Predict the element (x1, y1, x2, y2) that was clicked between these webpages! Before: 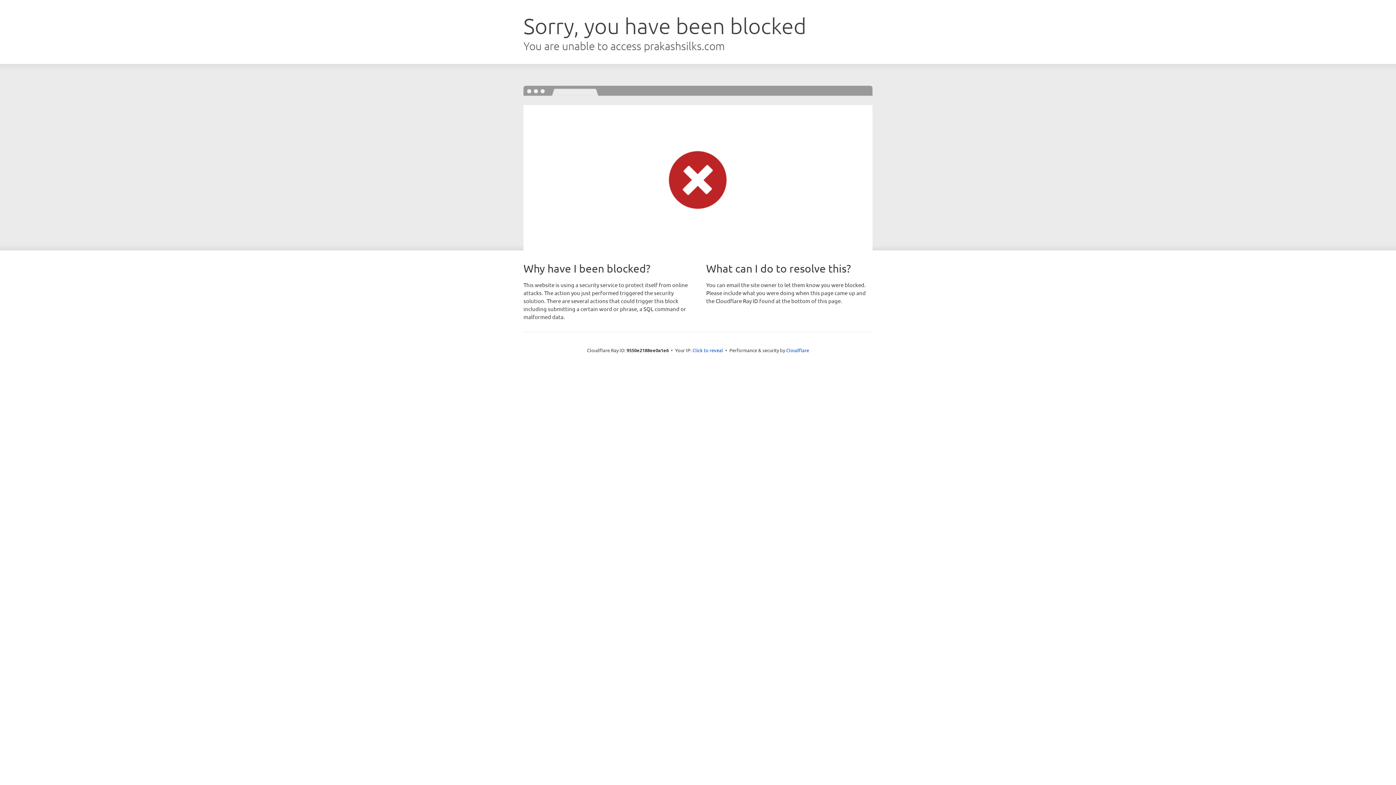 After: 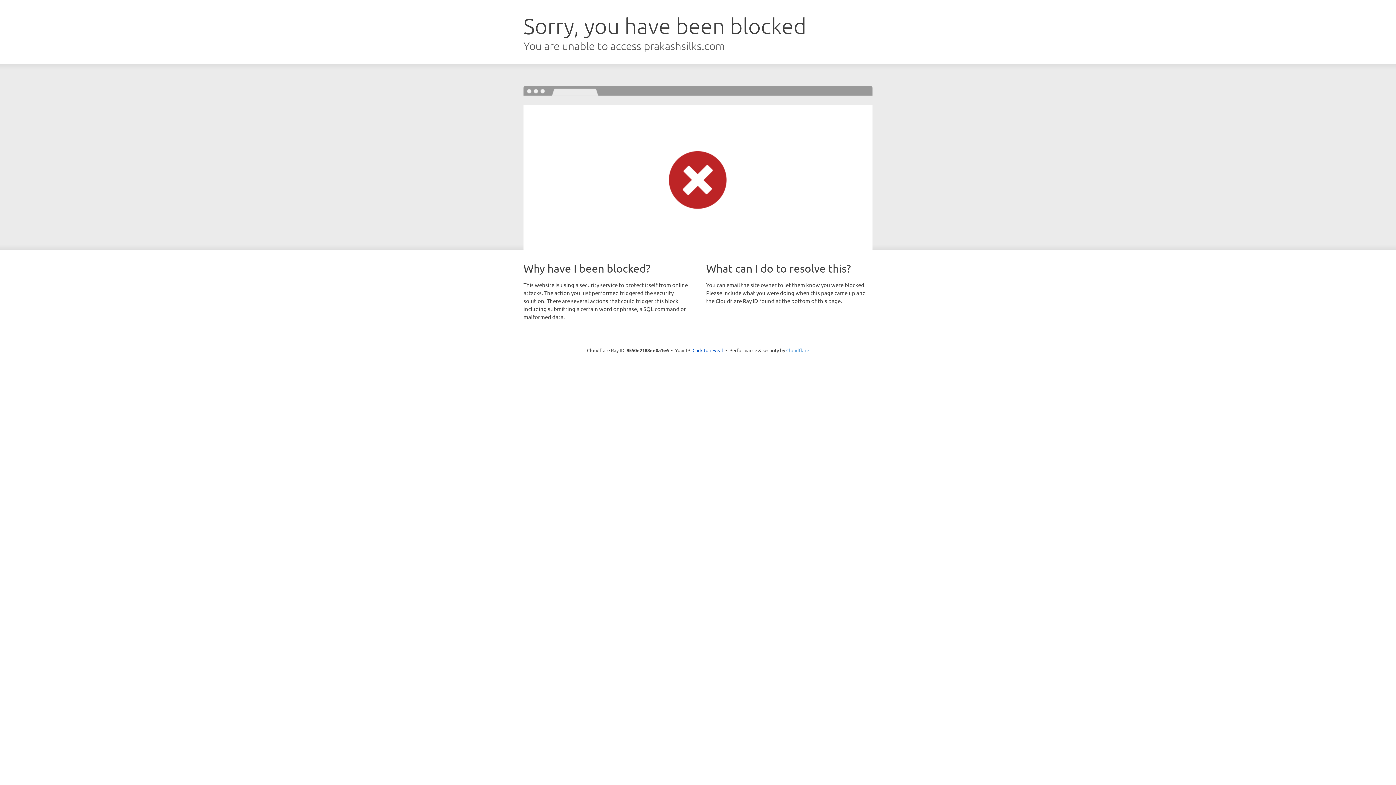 Action: bbox: (786, 347, 809, 353) label: Cloudflare